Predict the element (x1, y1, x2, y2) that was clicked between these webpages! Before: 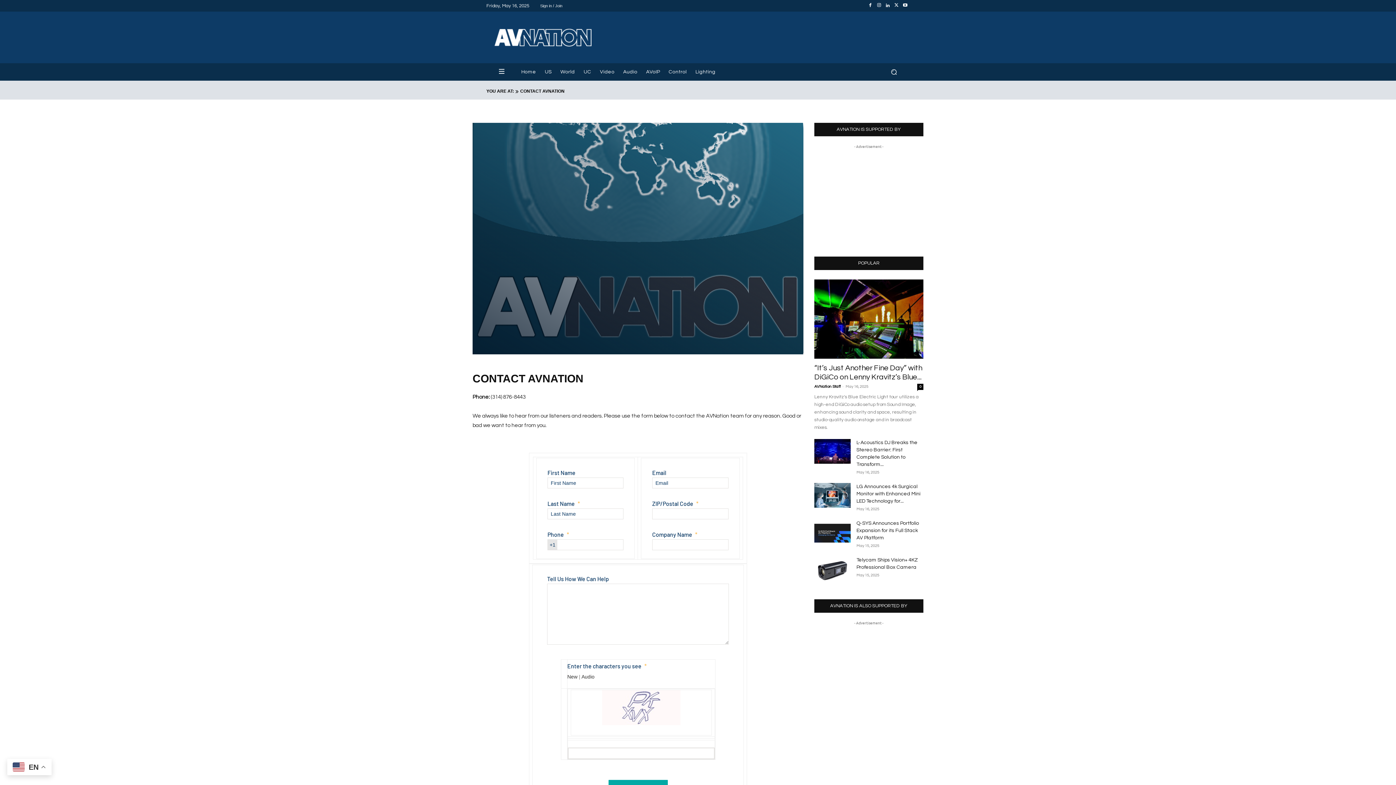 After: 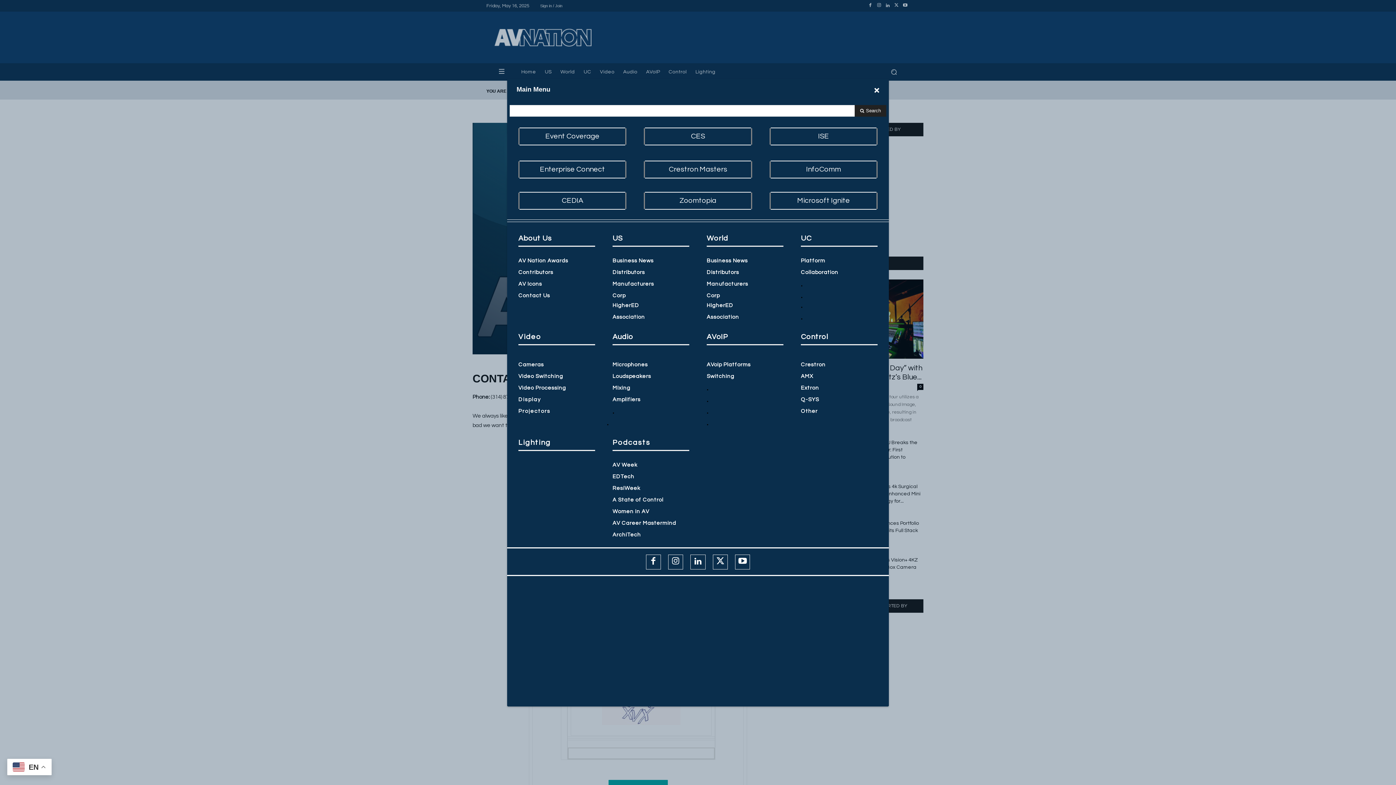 Action: bbox: (490, 67, 513, 73)